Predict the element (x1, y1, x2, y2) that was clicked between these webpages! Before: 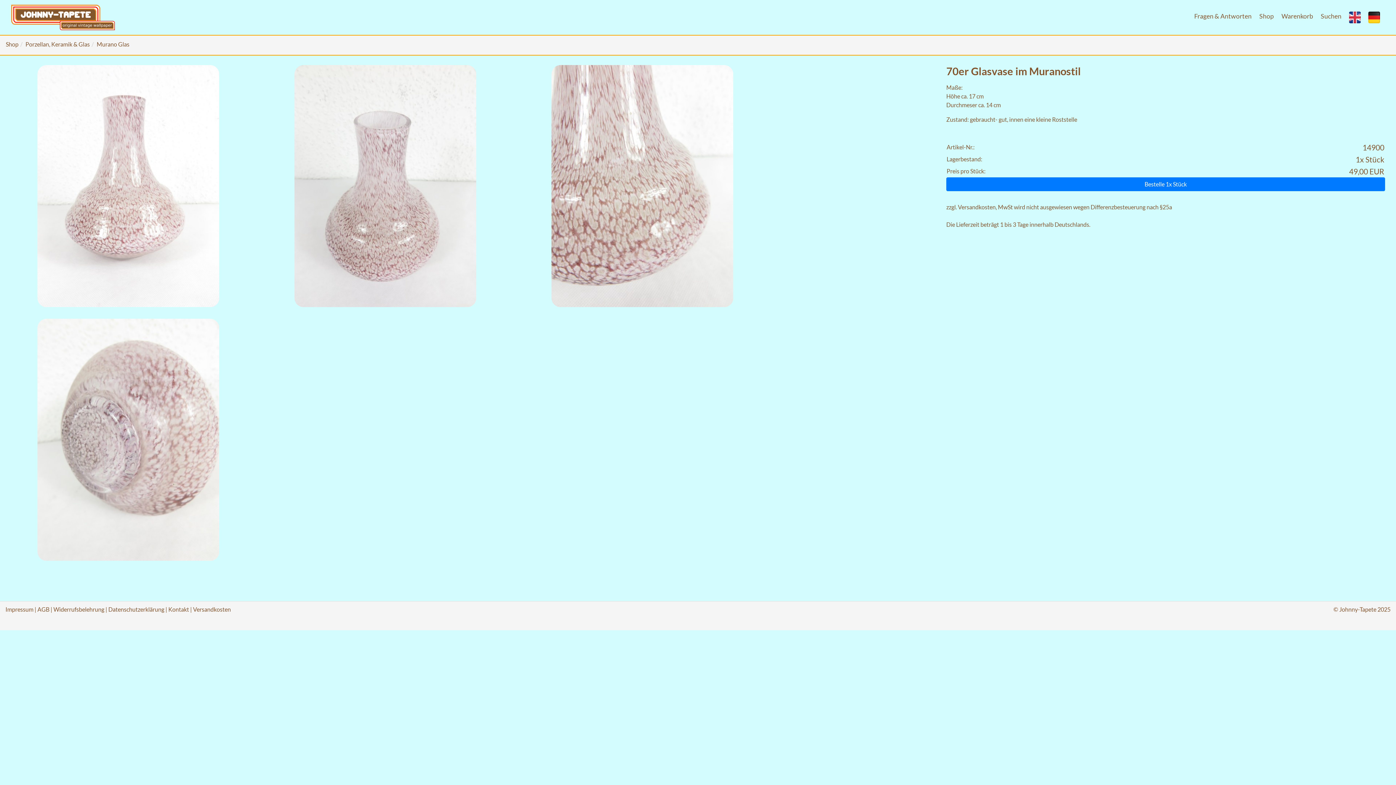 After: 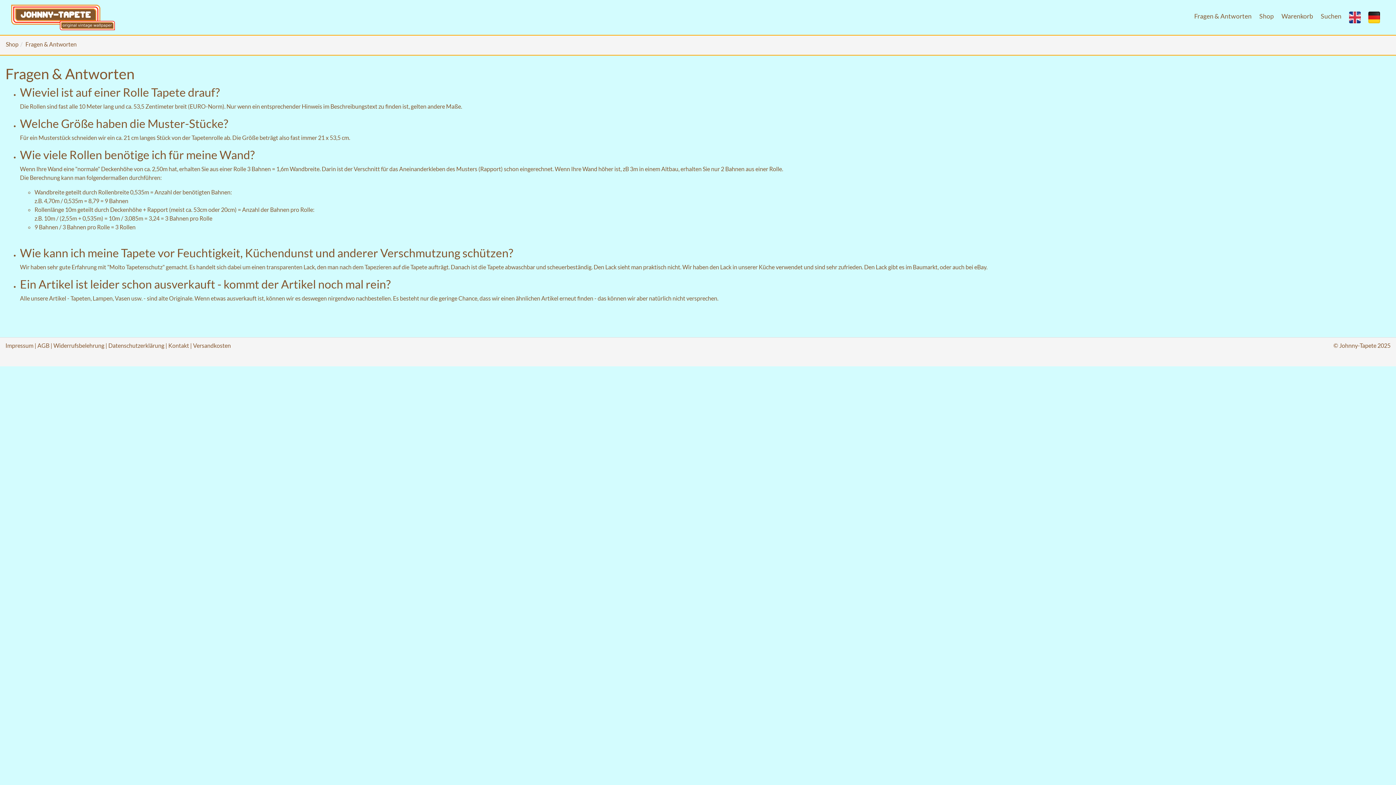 Action: label: Fragen & Antworten bbox: (1191, 8, 1254, 24)